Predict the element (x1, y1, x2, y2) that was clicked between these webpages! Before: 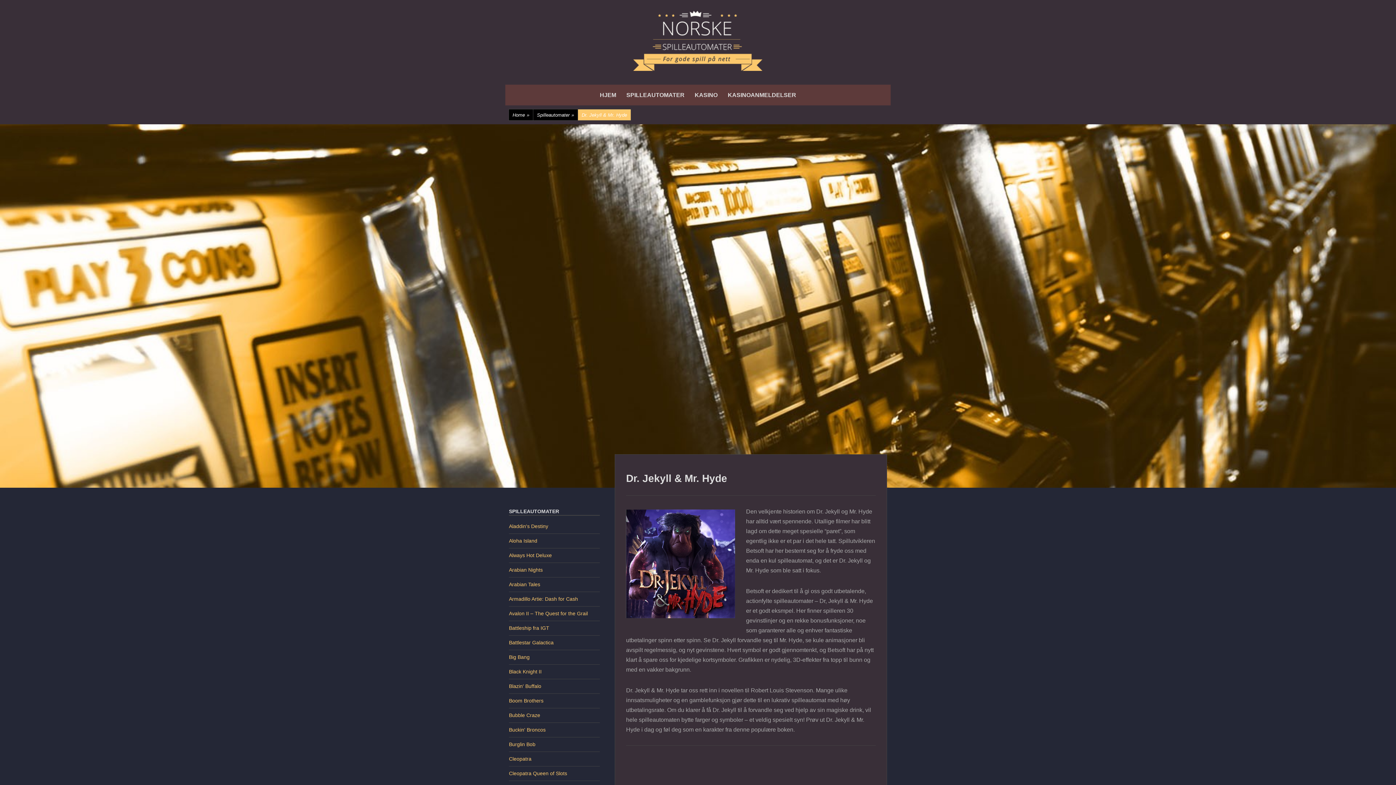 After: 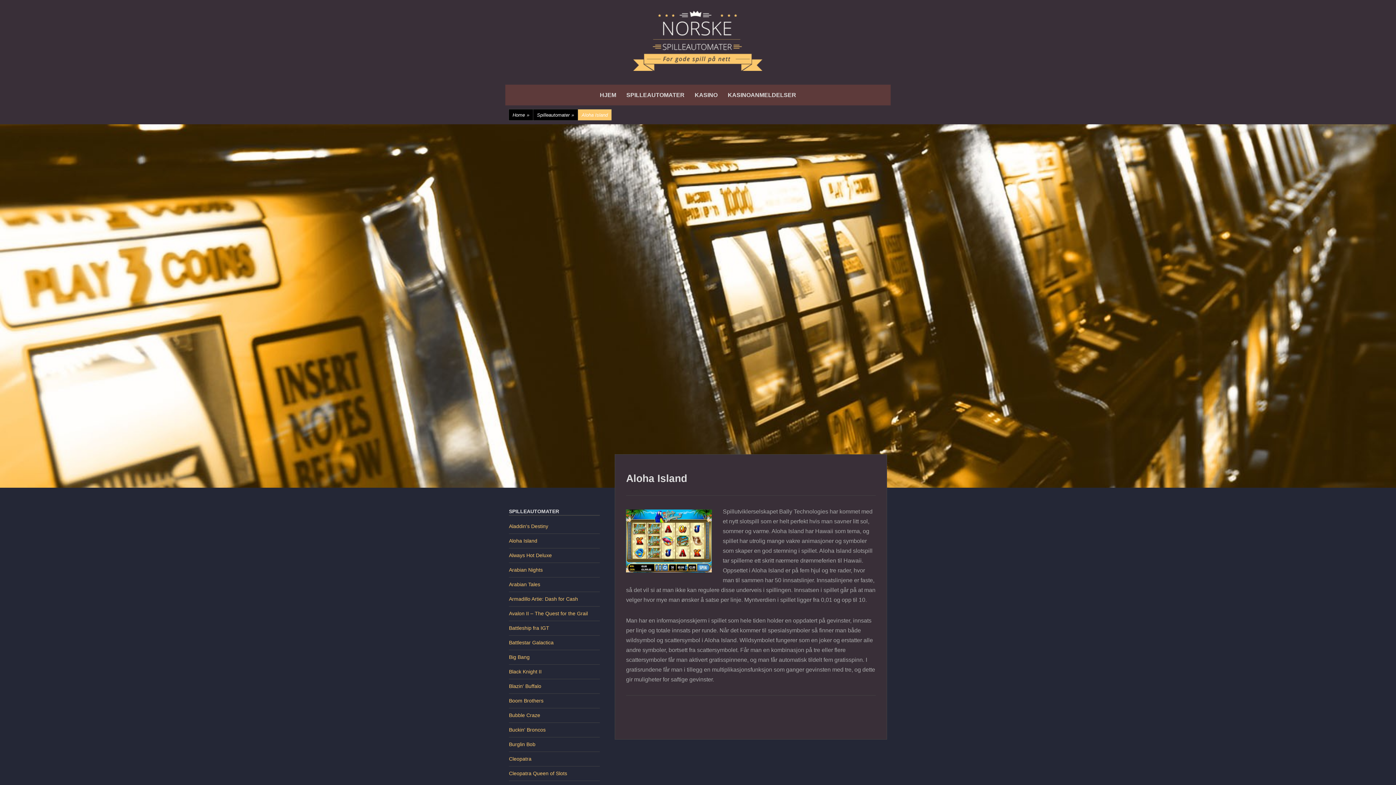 Action: bbox: (509, 538, 537, 543) label: Aloha Island